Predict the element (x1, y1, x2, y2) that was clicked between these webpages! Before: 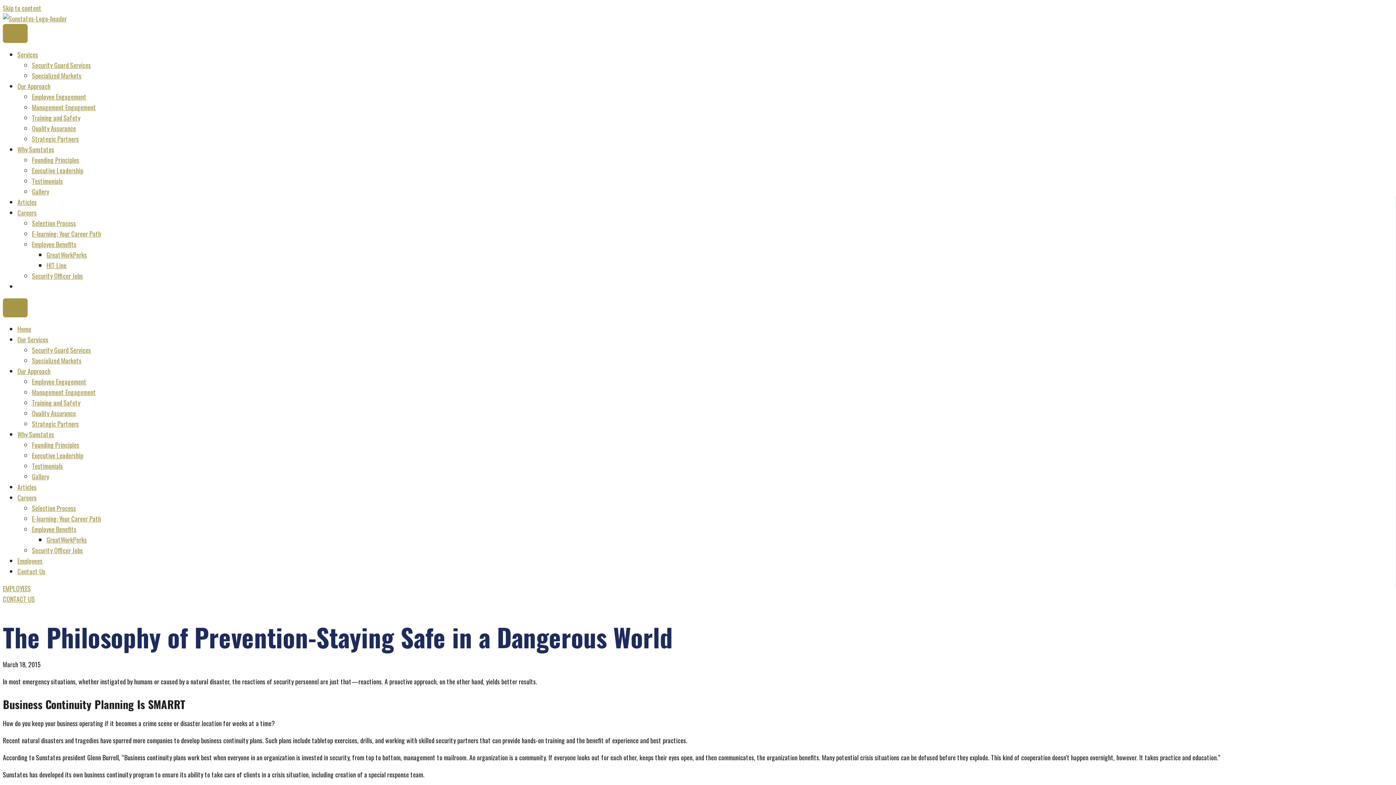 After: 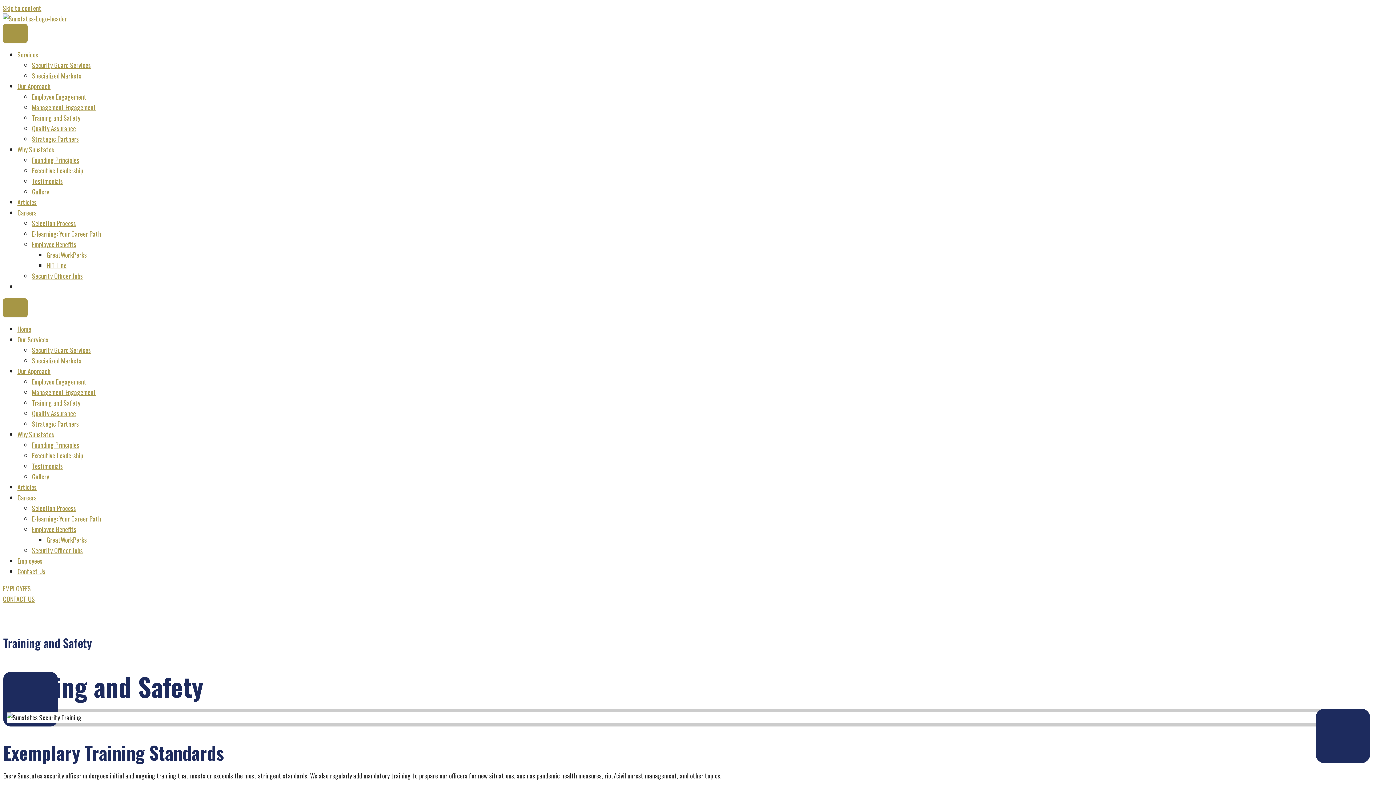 Action: bbox: (32, 398, 80, 407) label: Training and Safety